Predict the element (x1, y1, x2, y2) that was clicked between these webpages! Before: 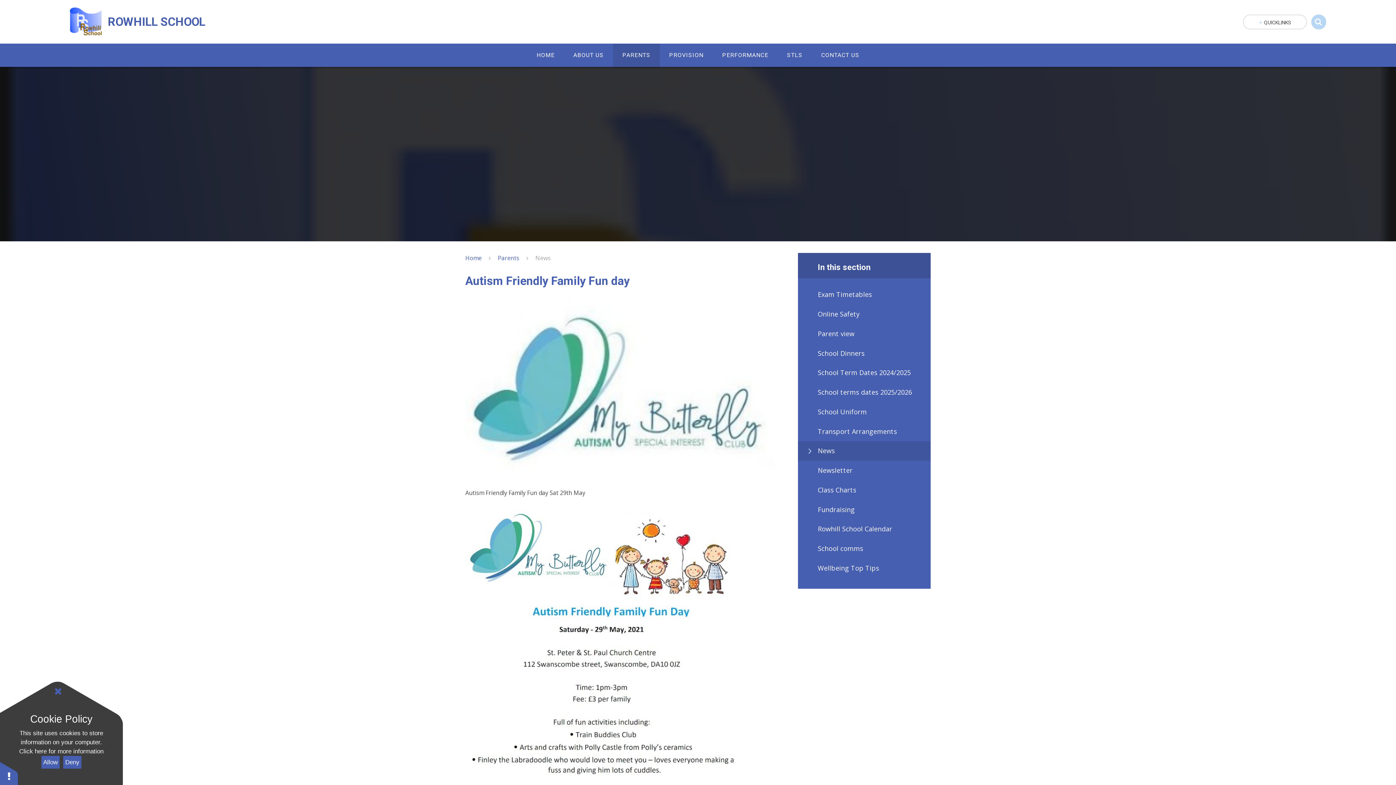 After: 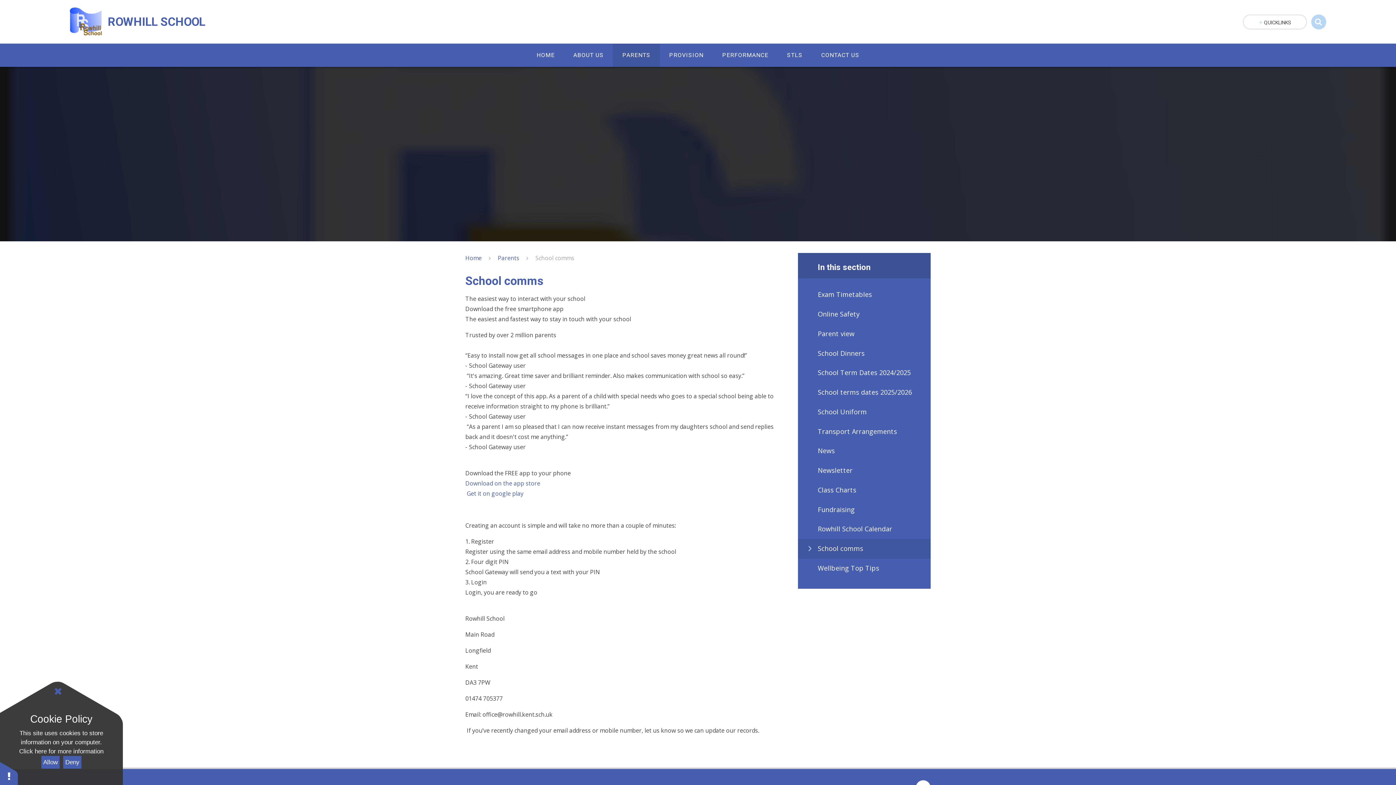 Action: label: School comms bbox: (798, 539, 930, 558)